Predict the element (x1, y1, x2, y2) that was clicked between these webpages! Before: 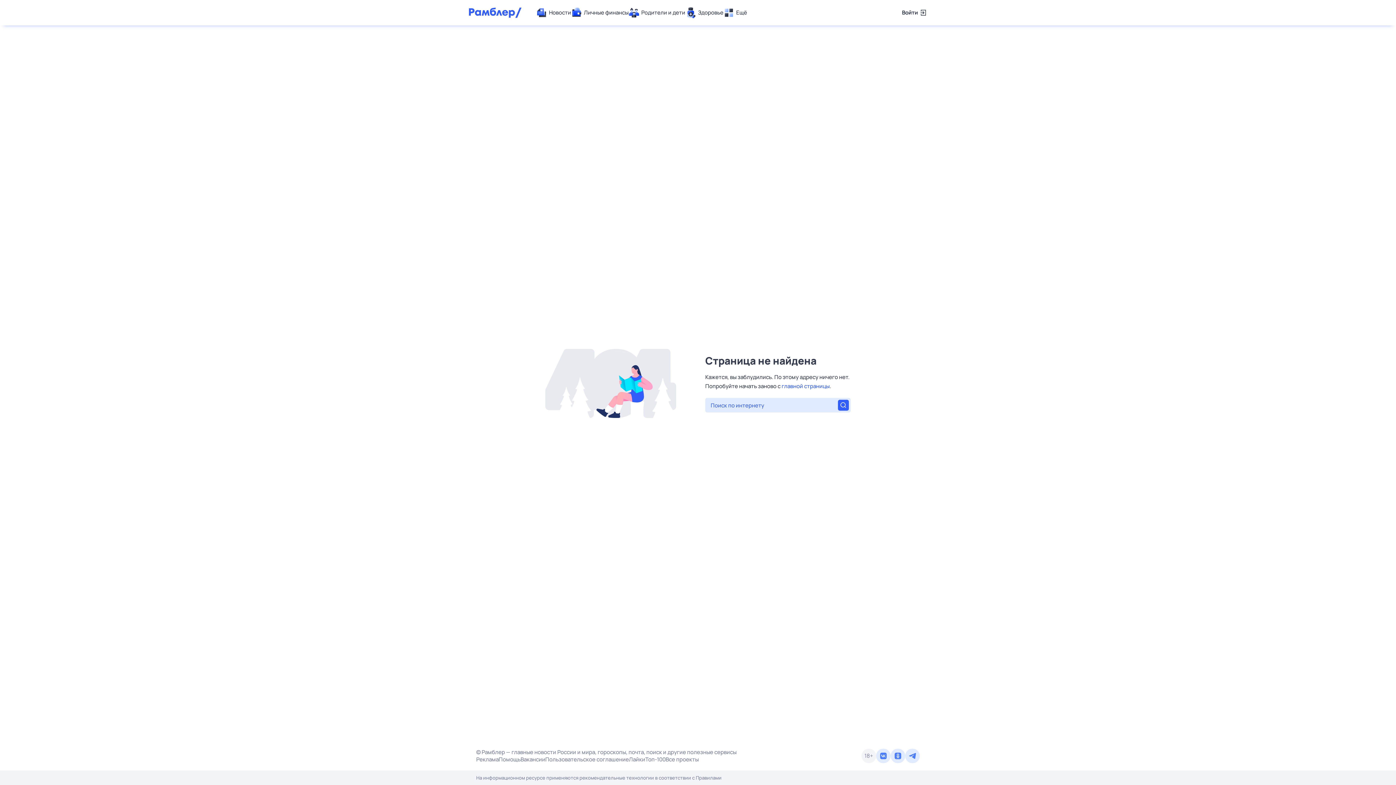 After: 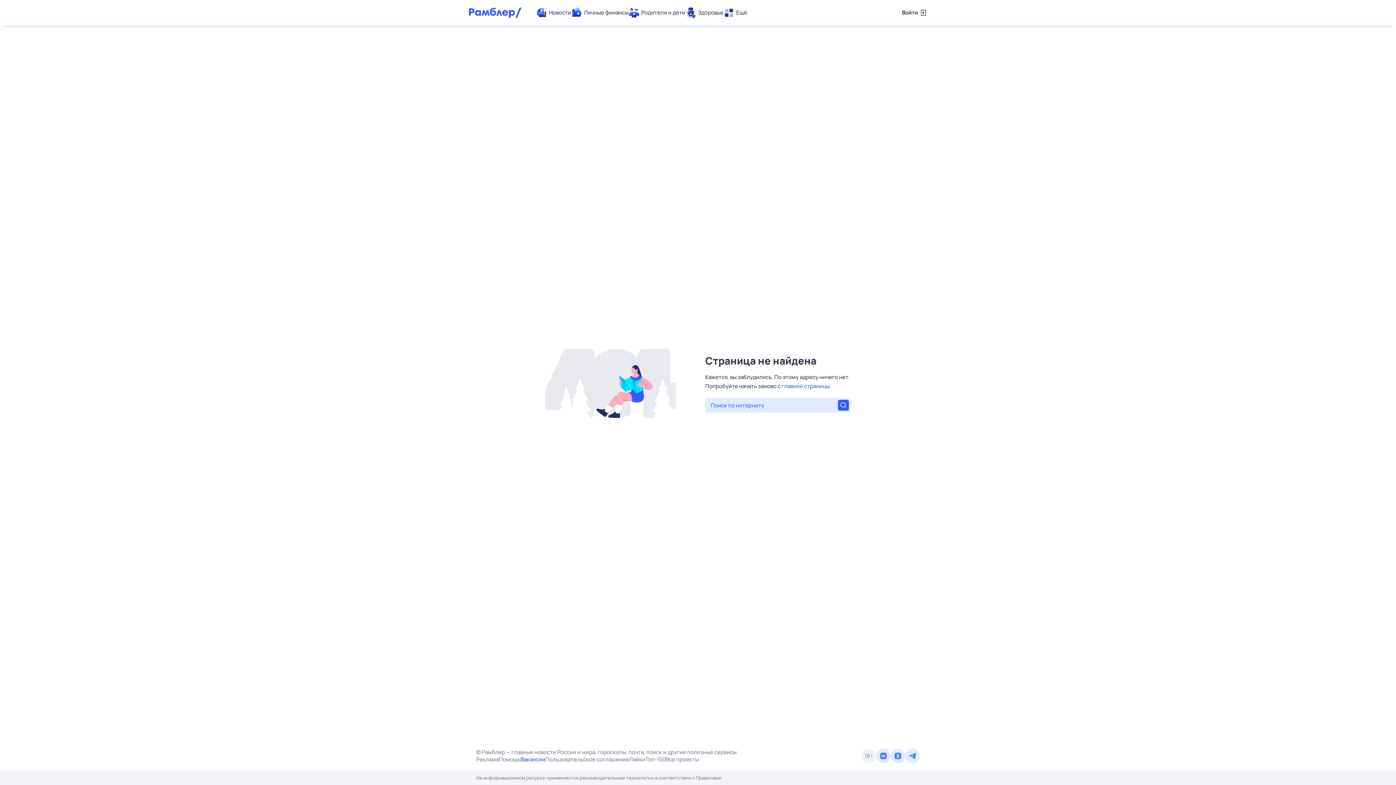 Action: bbox: (520, 756, 545, 763) label: Вакансии